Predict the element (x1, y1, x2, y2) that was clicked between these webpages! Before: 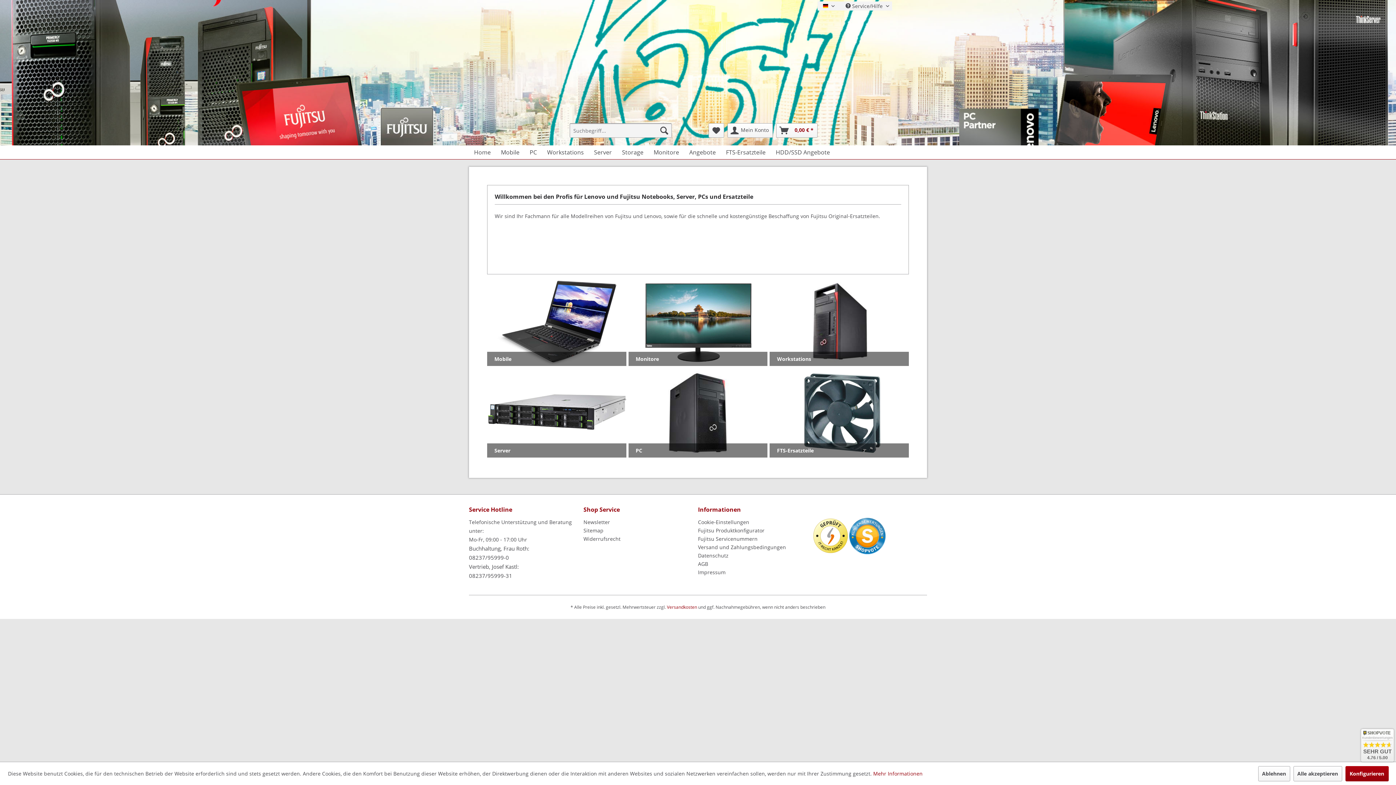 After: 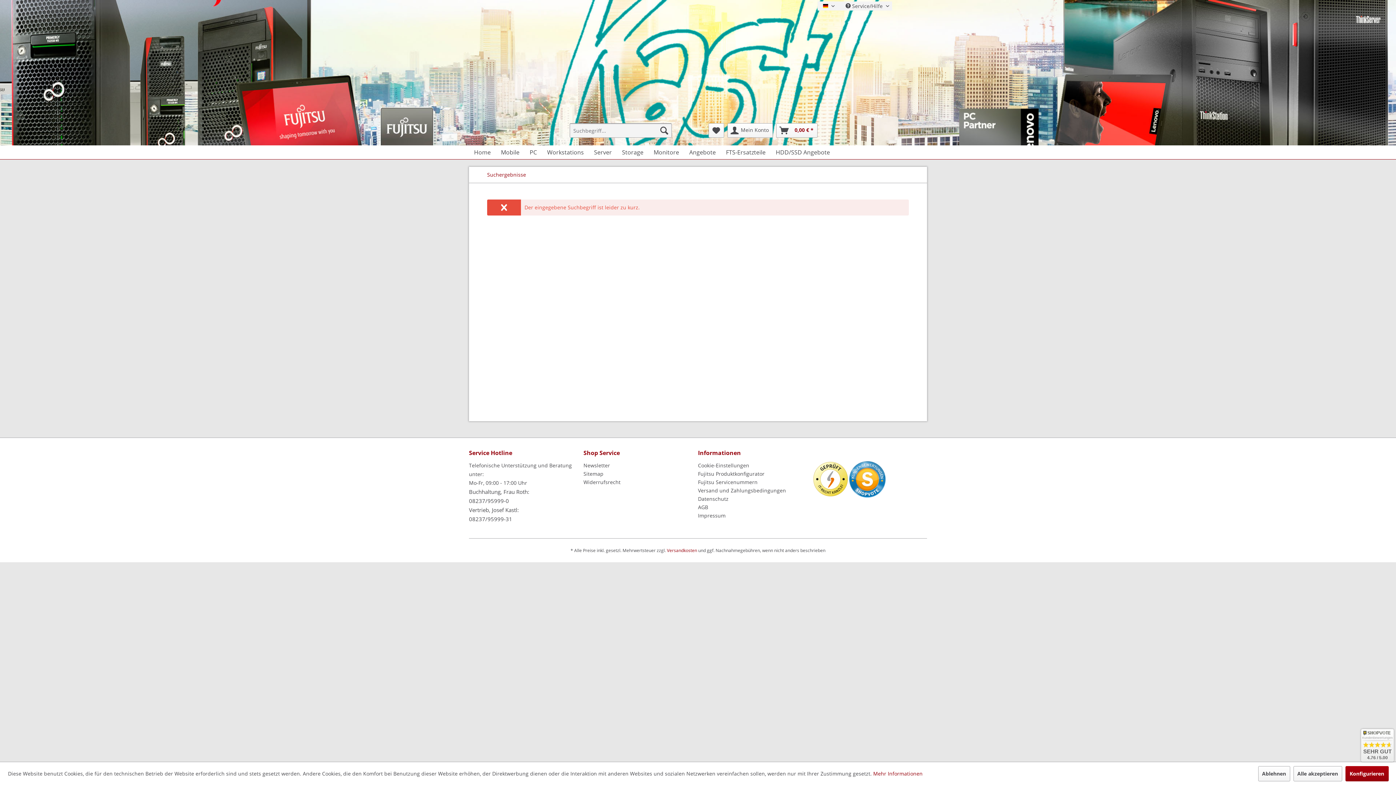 Action: label: Suchen bbox: (656, 123, 672, 137)